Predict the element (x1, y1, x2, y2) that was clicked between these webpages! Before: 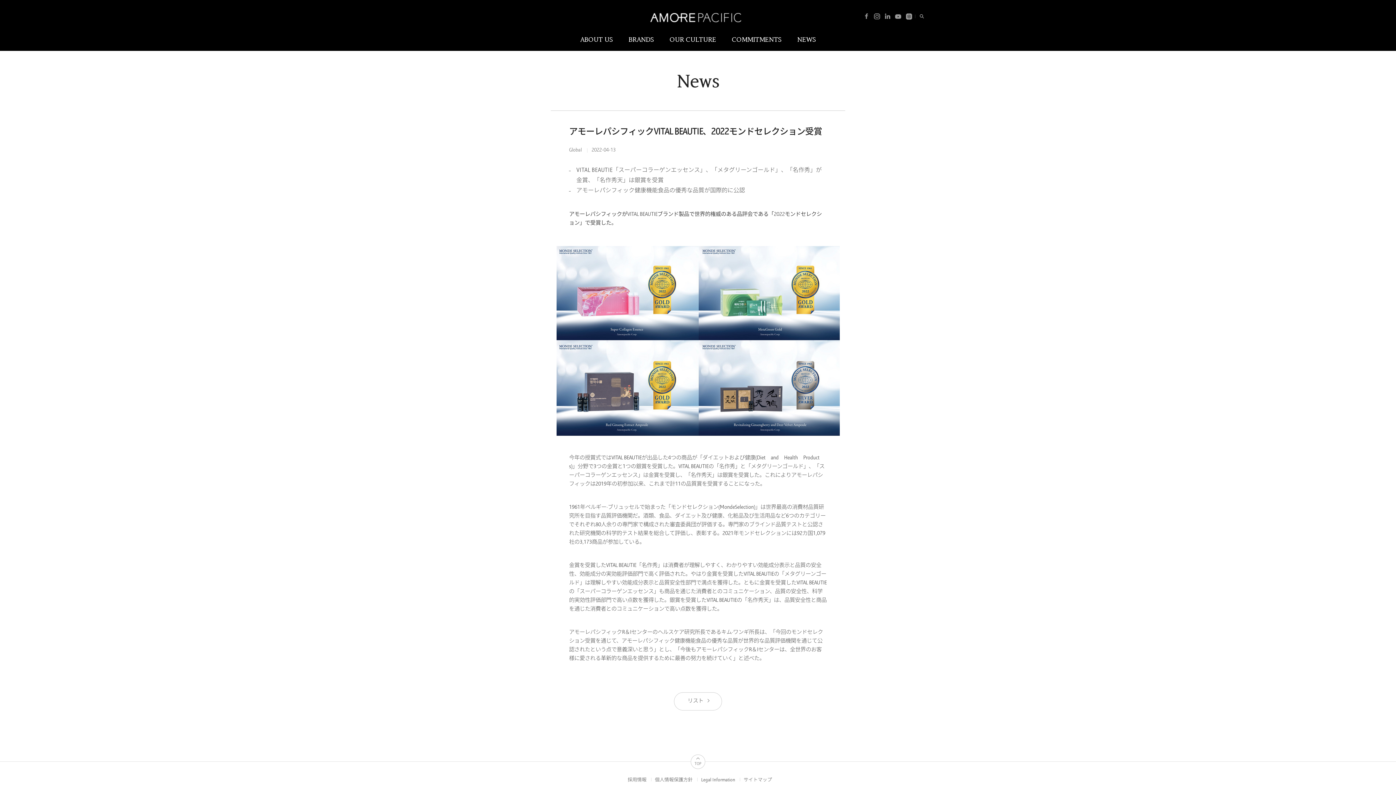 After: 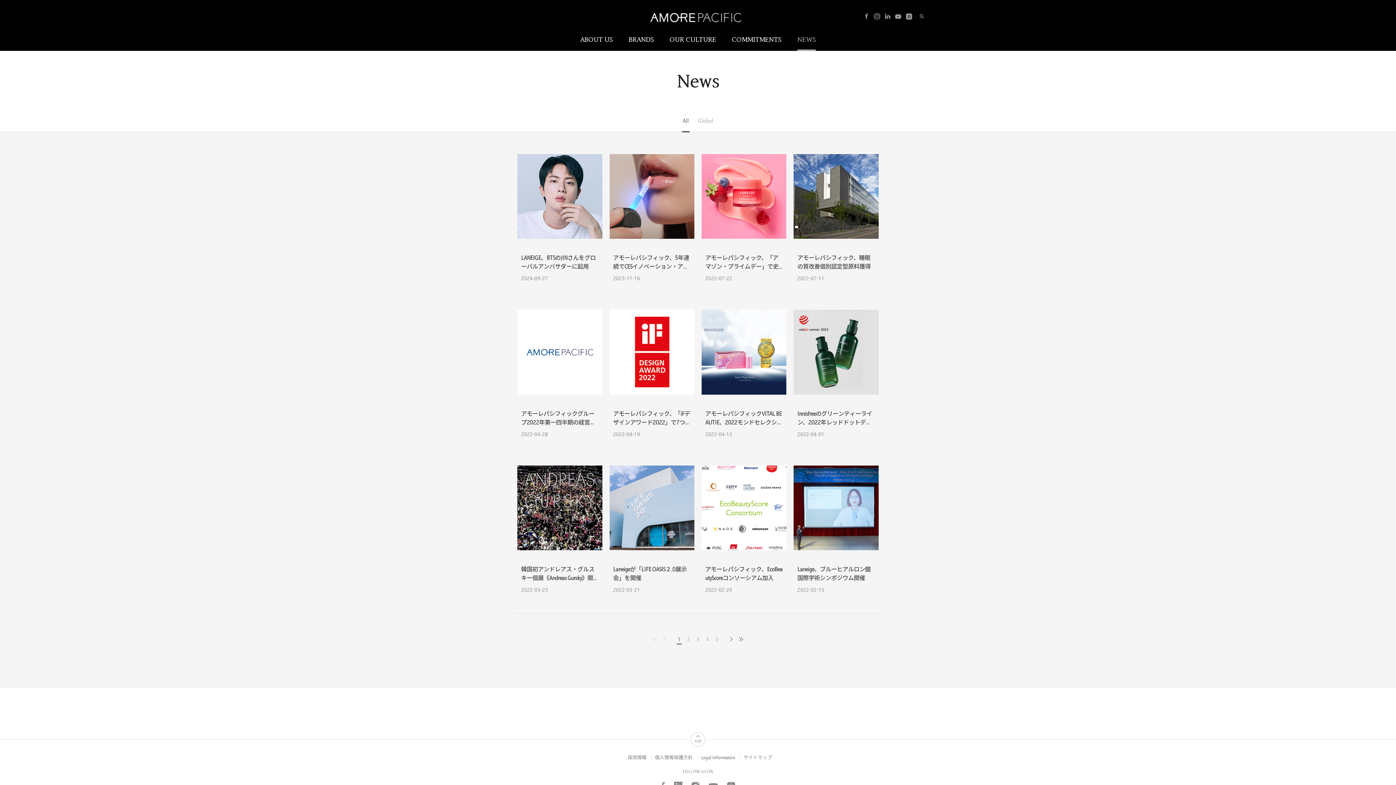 Action: label: NEWS bbox: (790, 29, 823, 50)